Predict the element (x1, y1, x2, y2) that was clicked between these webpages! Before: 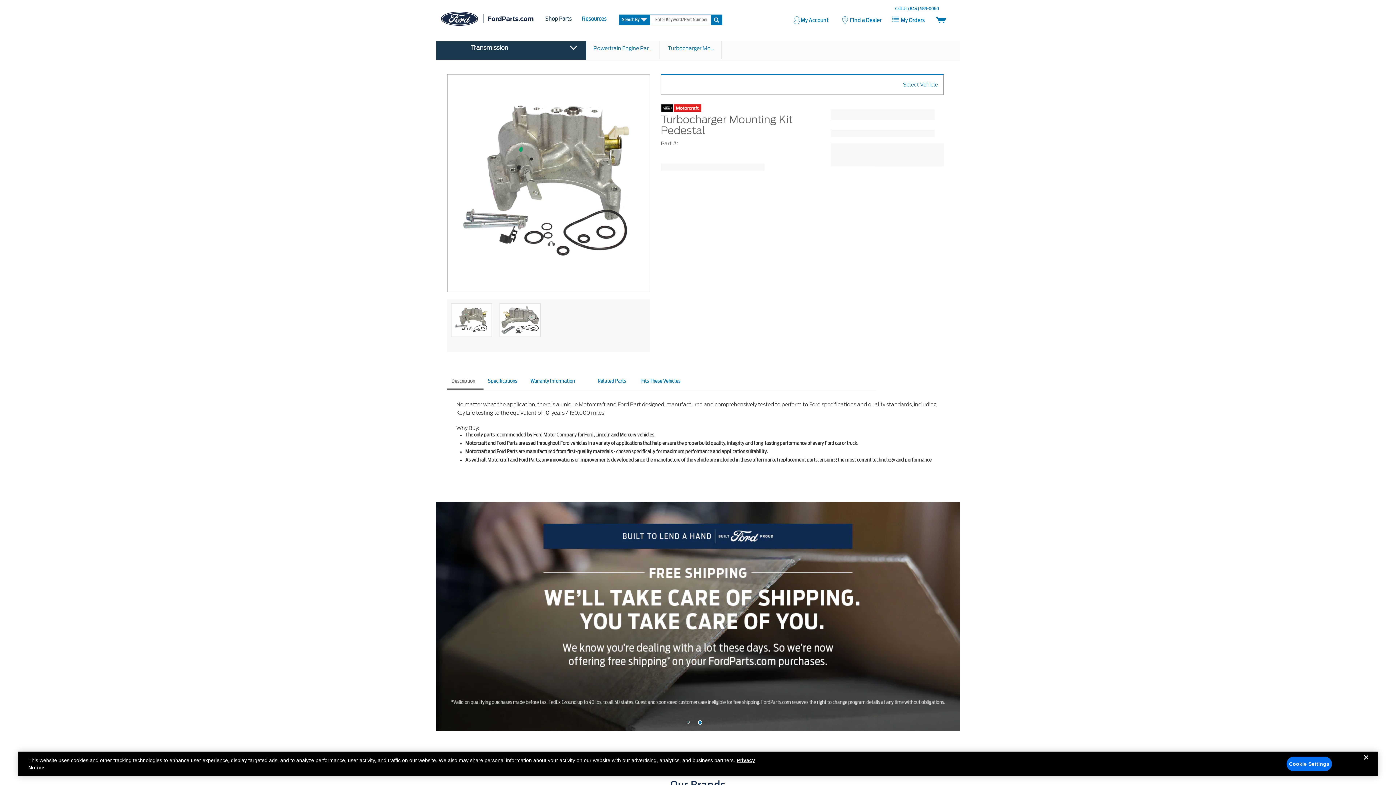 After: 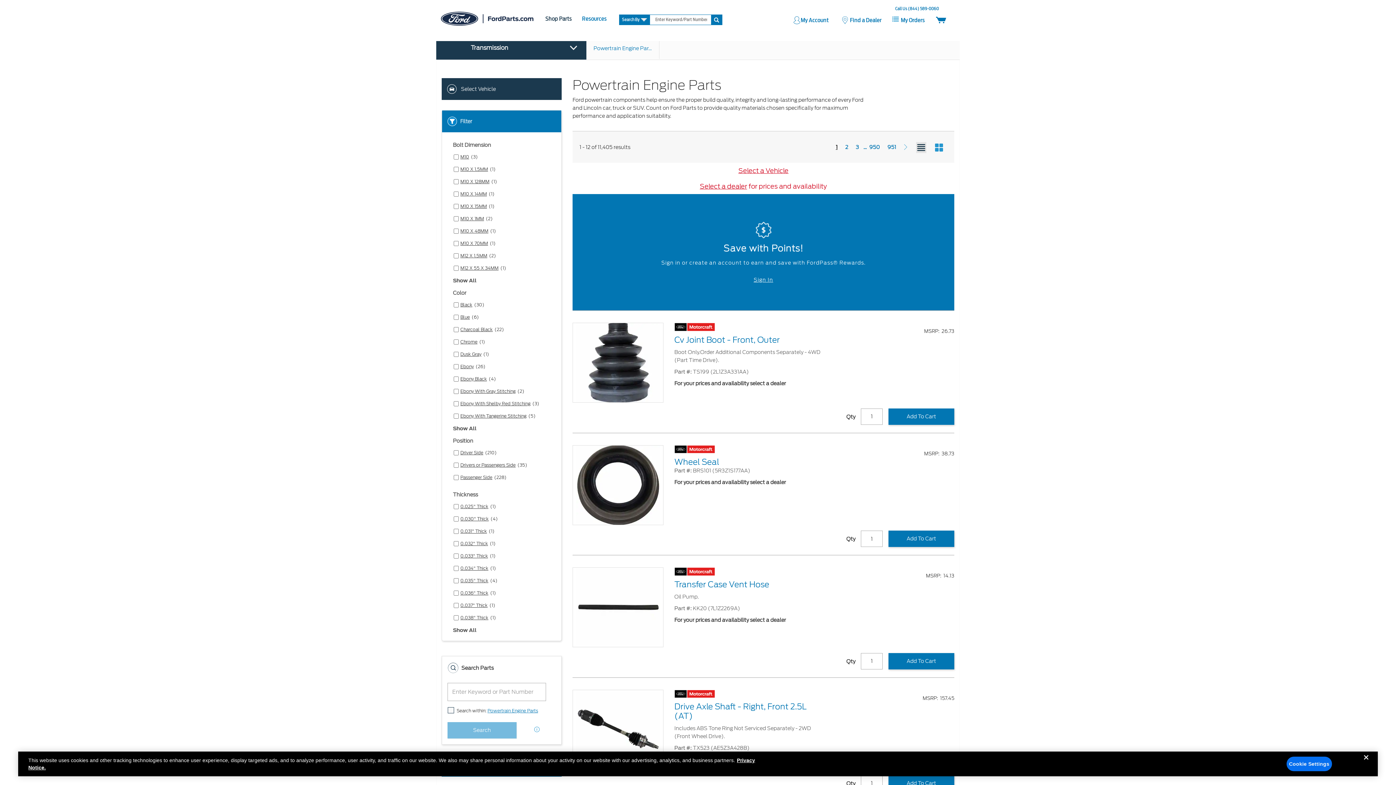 Action: bbox: (593, 37, 659, 58) label: Powertrain Engine Par...